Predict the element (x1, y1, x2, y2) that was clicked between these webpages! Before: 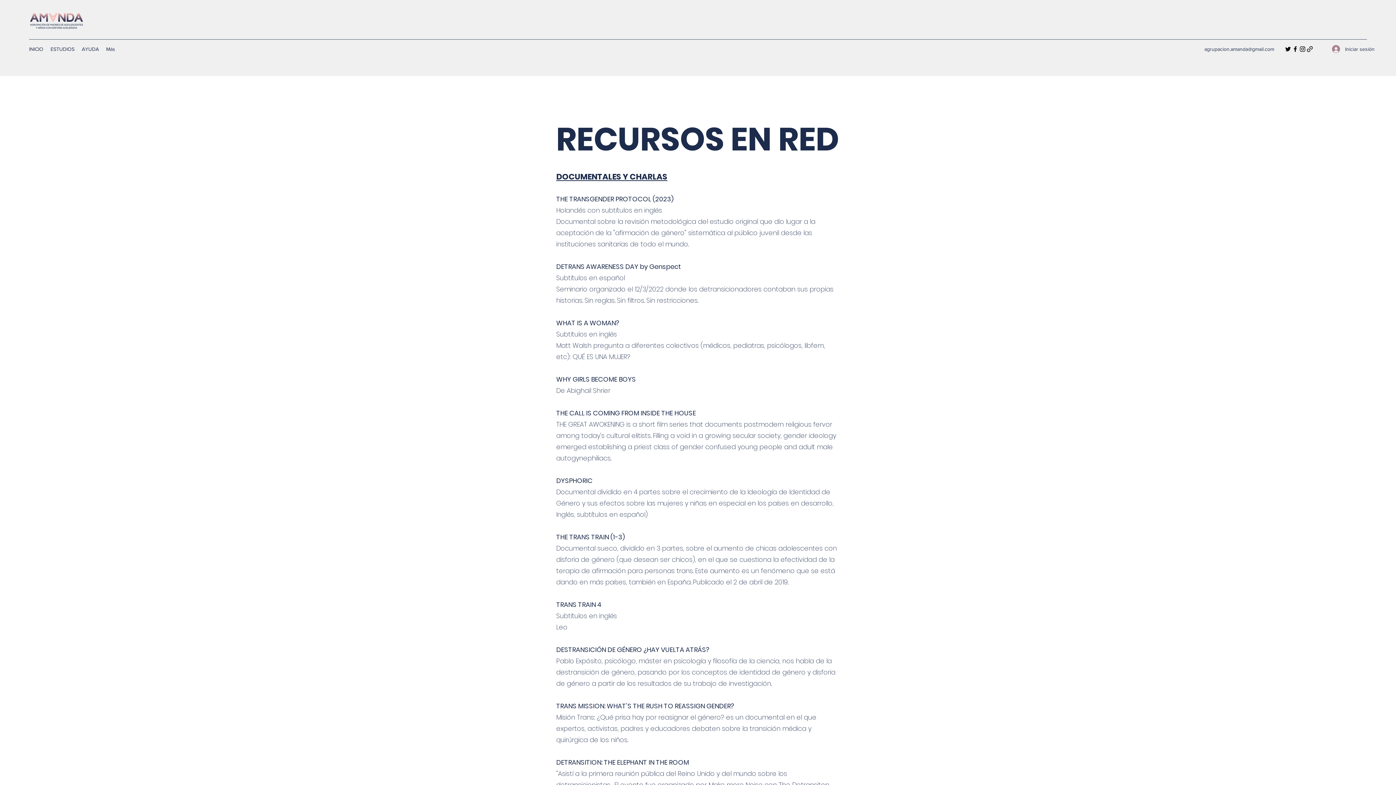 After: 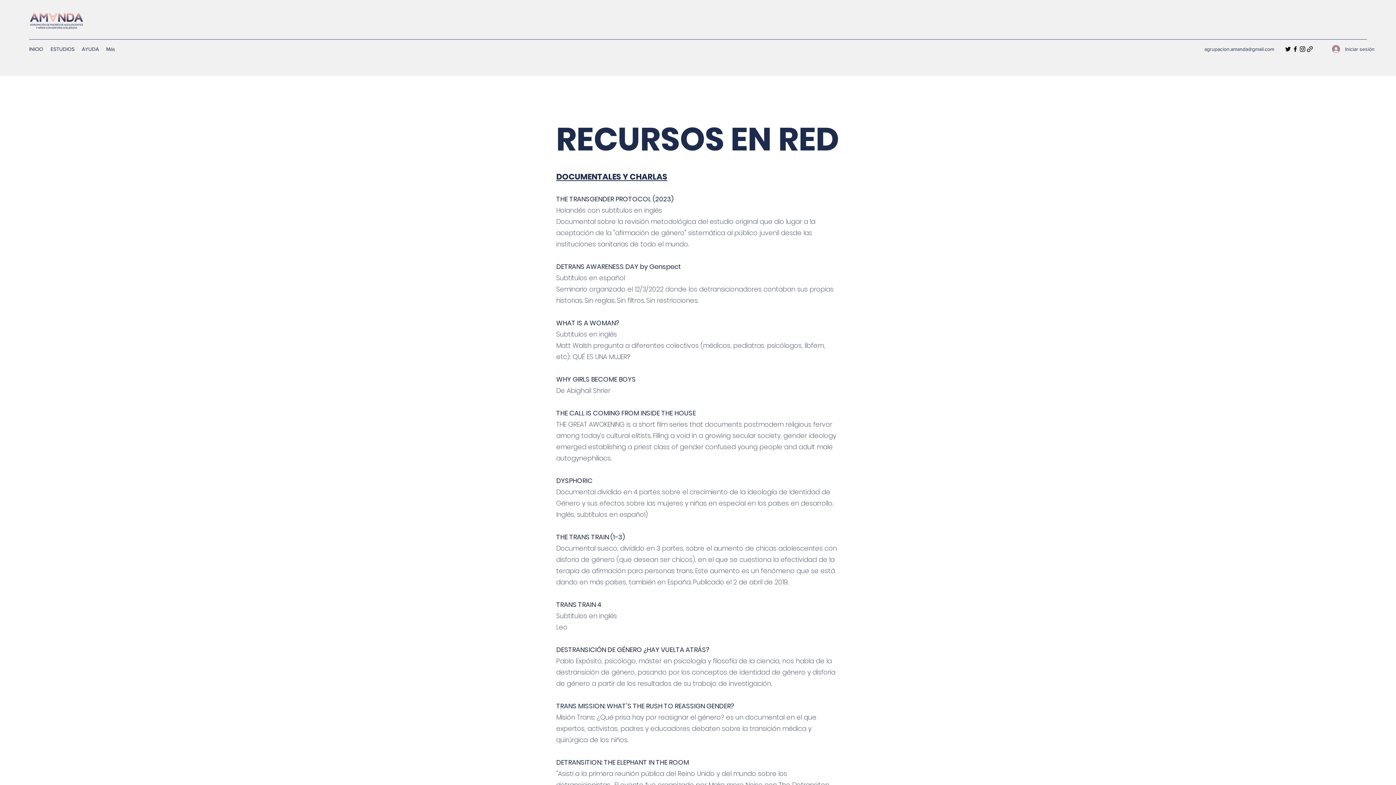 Action: label: TRANS TRAIN 4 bbox: (556, 600, 601, 609)